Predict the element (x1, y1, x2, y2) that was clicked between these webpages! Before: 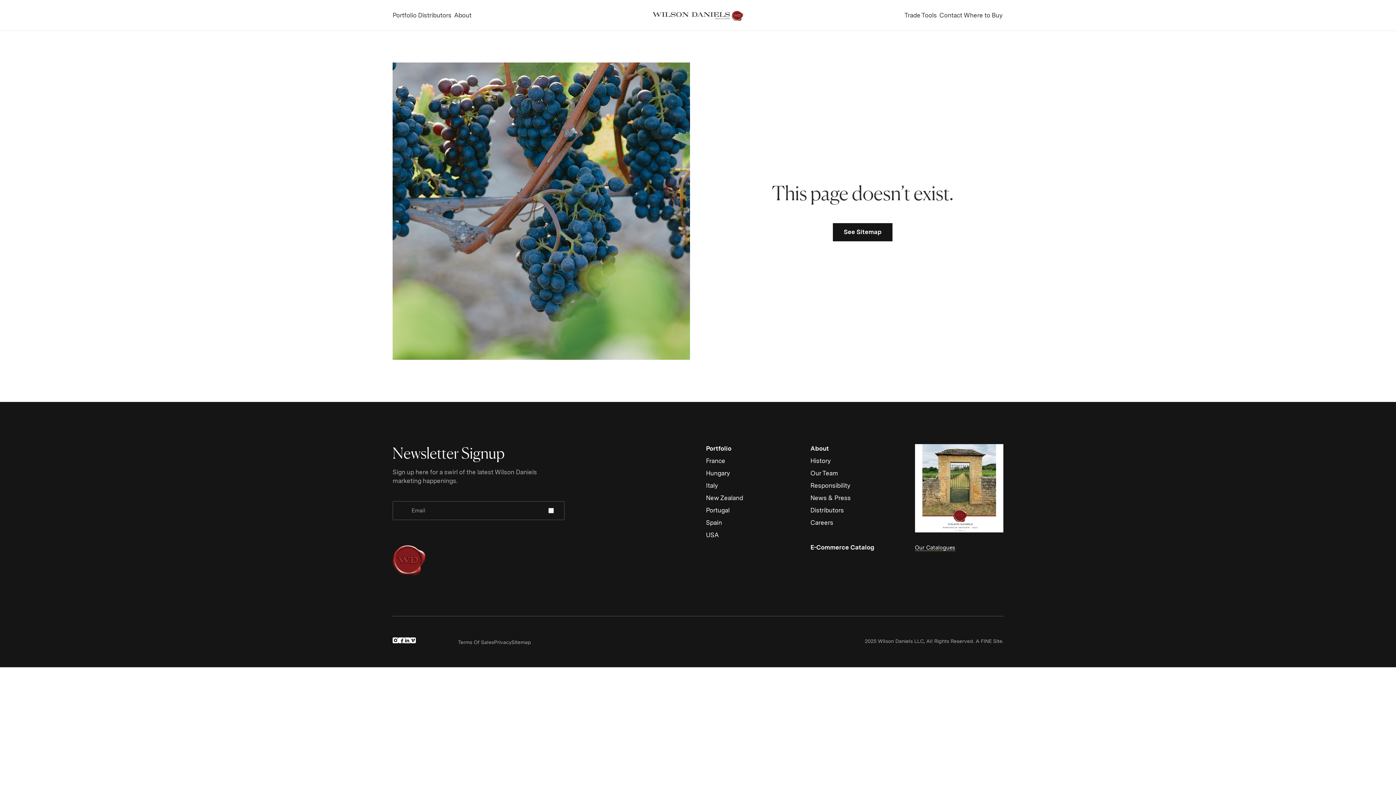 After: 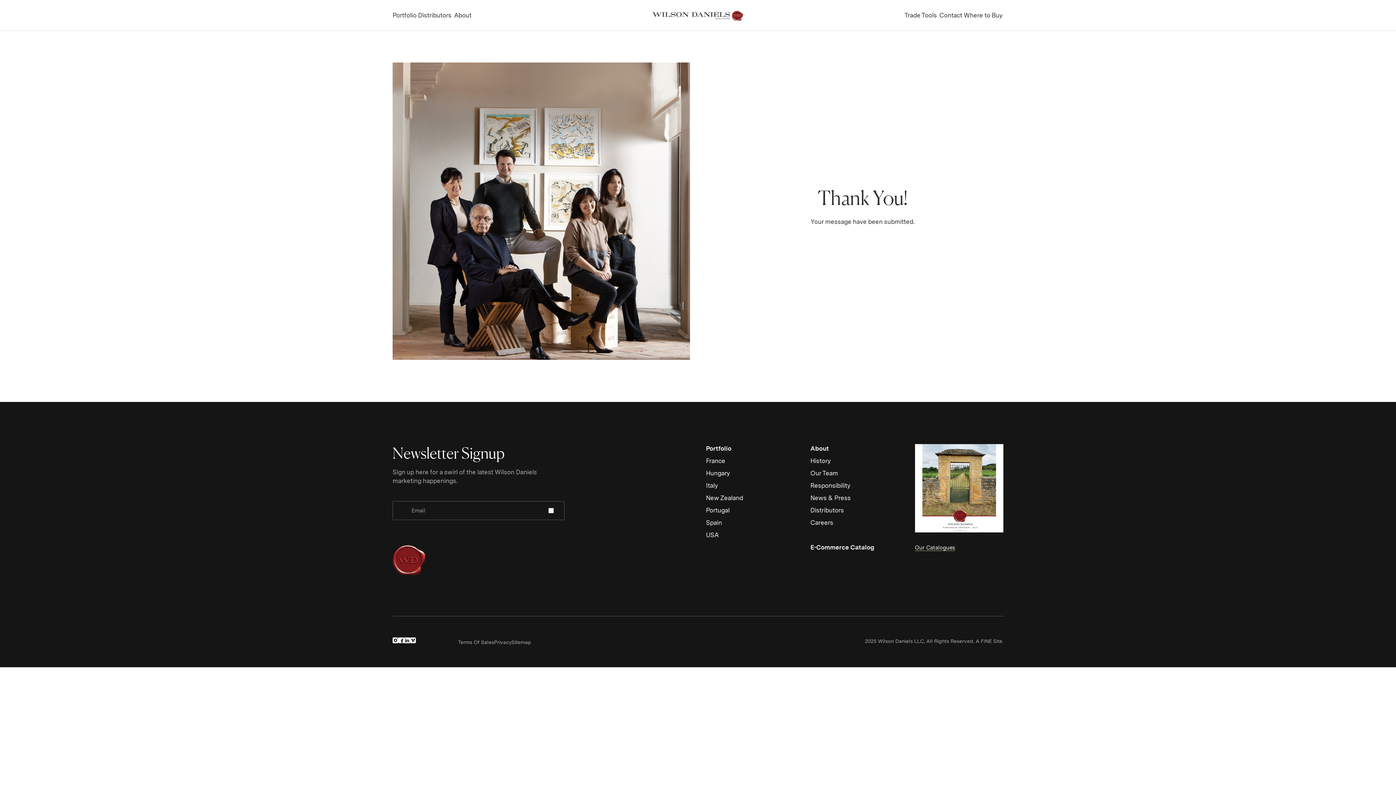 Action: bbox: (548, 508, 553, 513)